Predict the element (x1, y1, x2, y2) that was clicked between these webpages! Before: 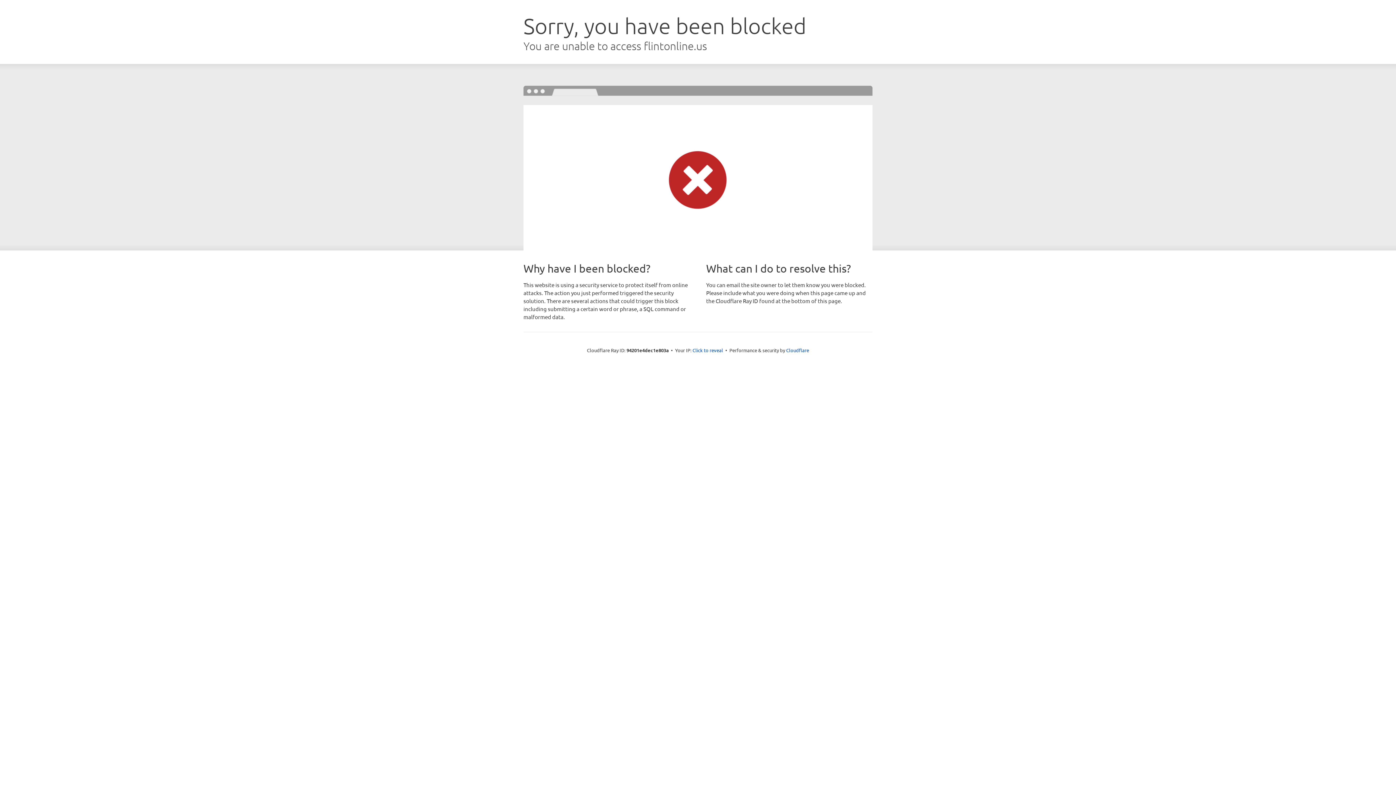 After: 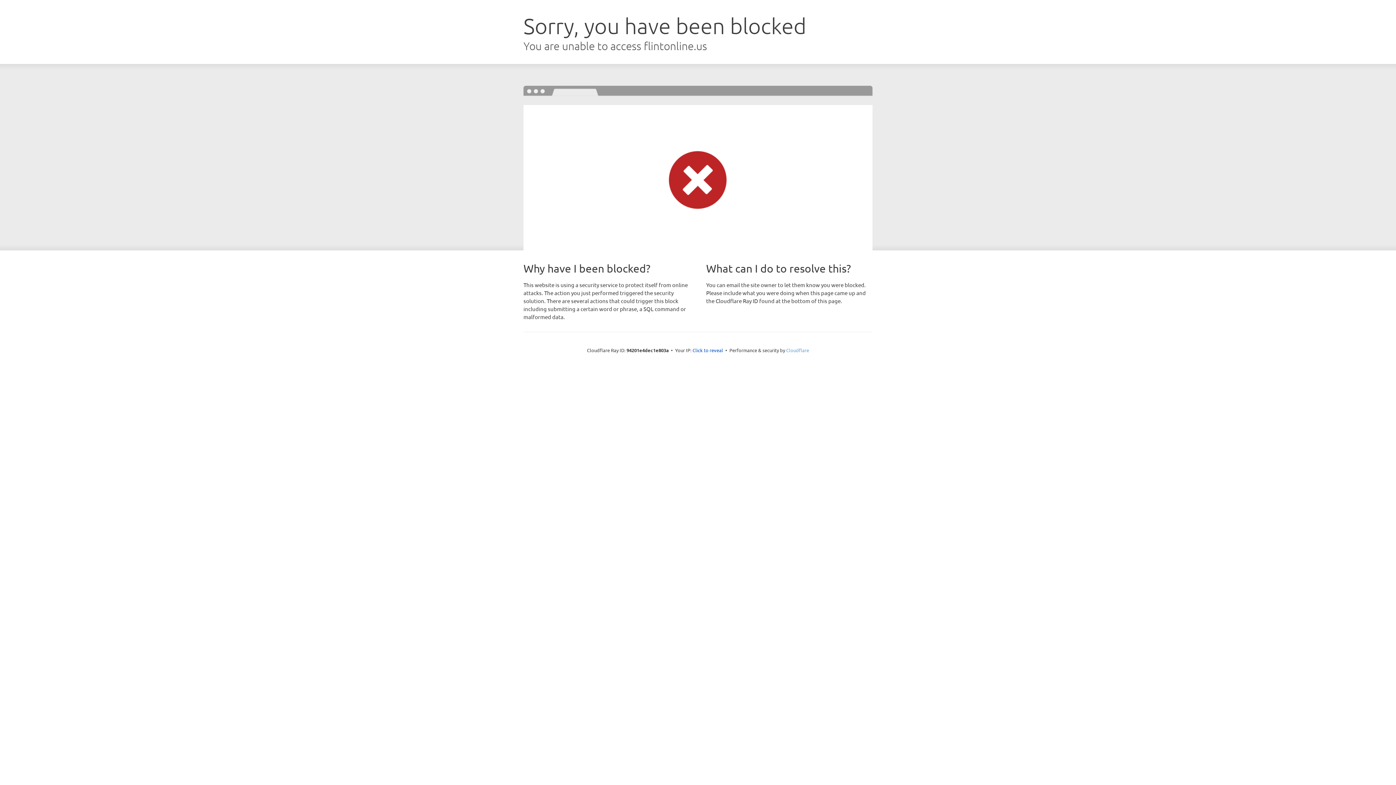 Action: label: Cloudflare bbox: (786, 347, 809, 353)